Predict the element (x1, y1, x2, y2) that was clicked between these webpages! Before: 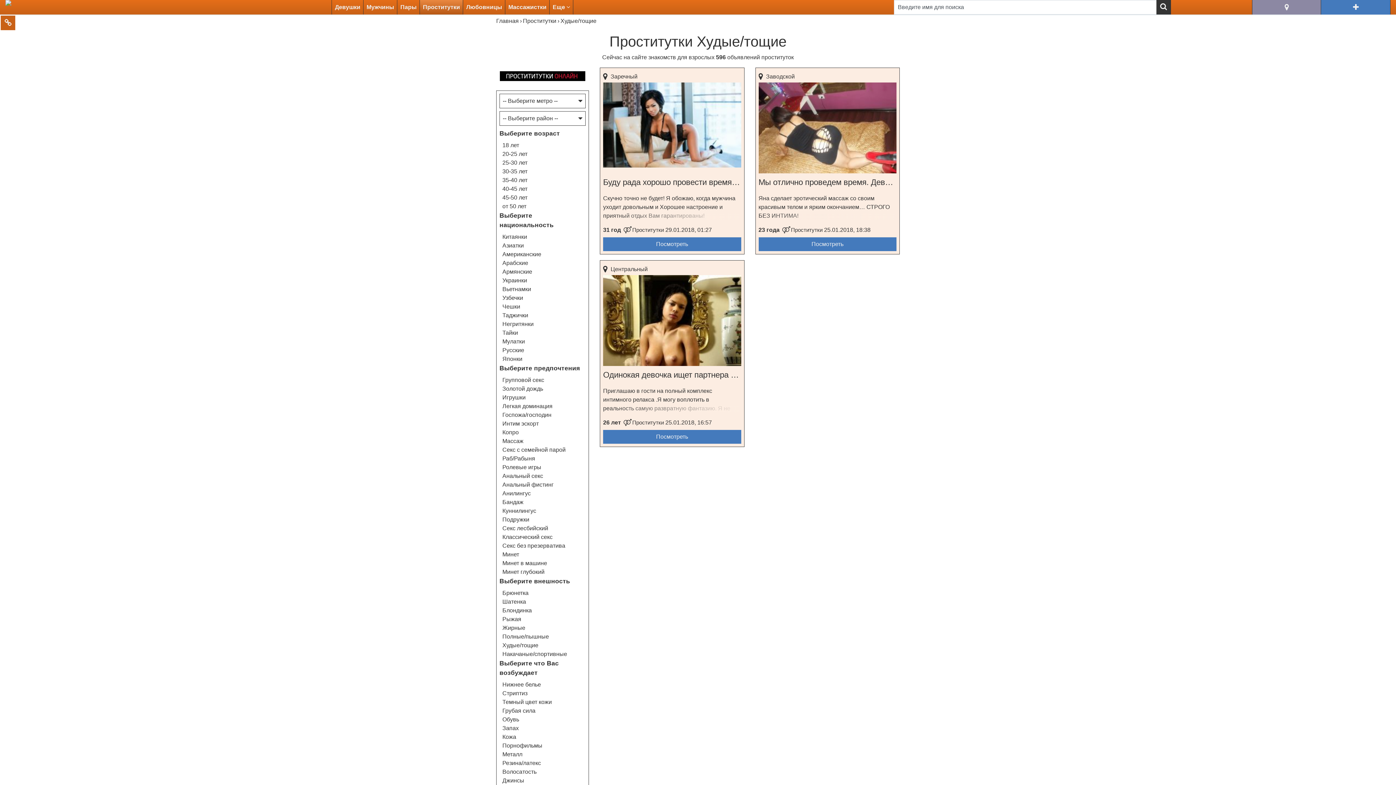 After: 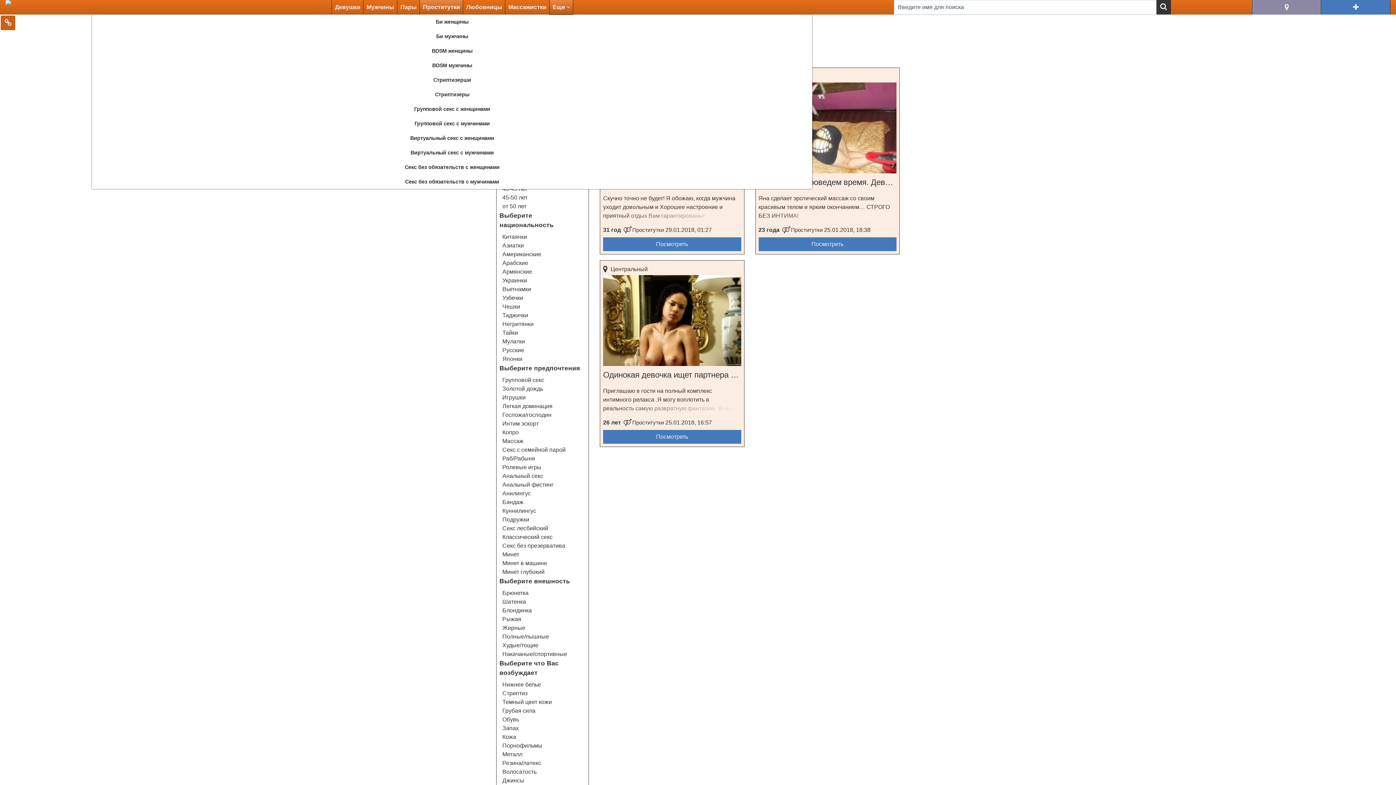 Action: label: Еще  bbox: (549, 0, 573, 14)